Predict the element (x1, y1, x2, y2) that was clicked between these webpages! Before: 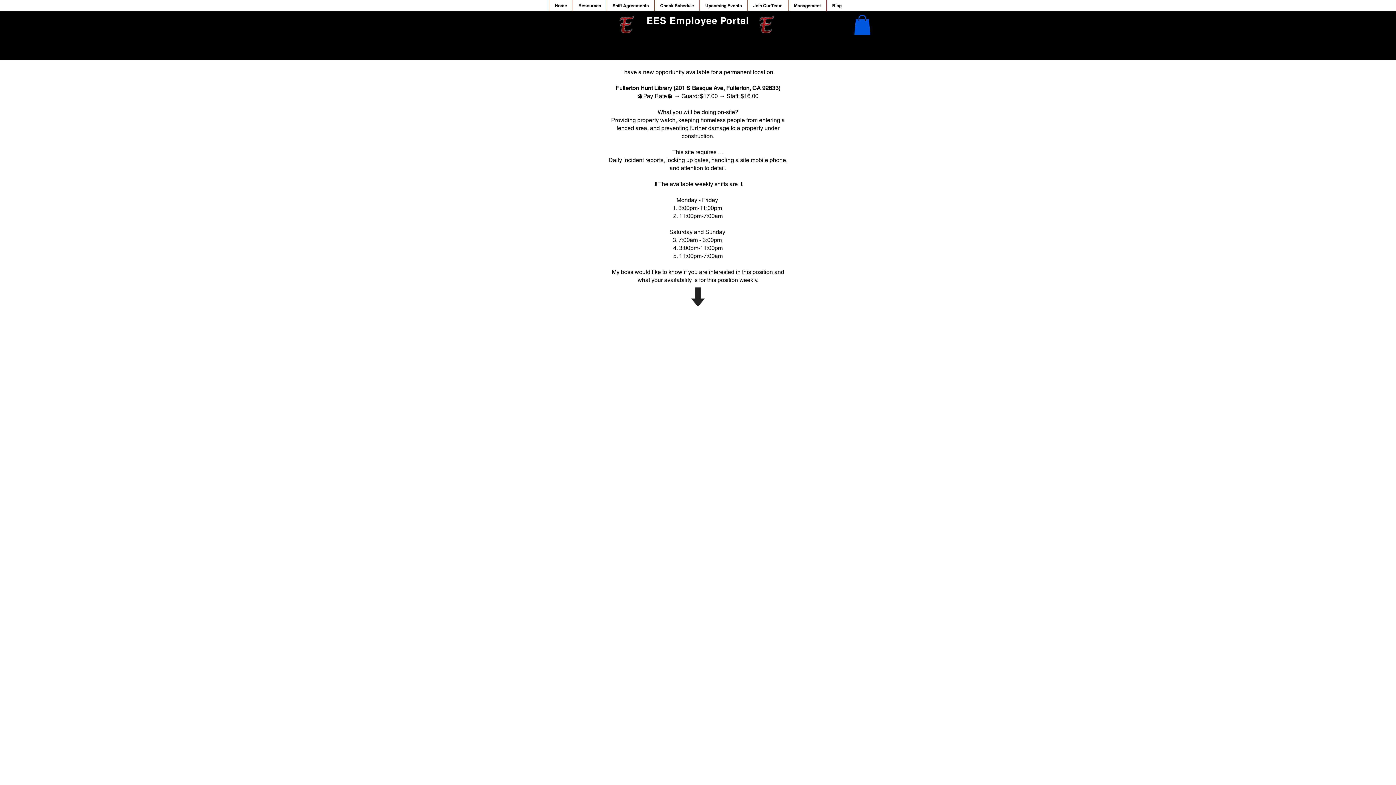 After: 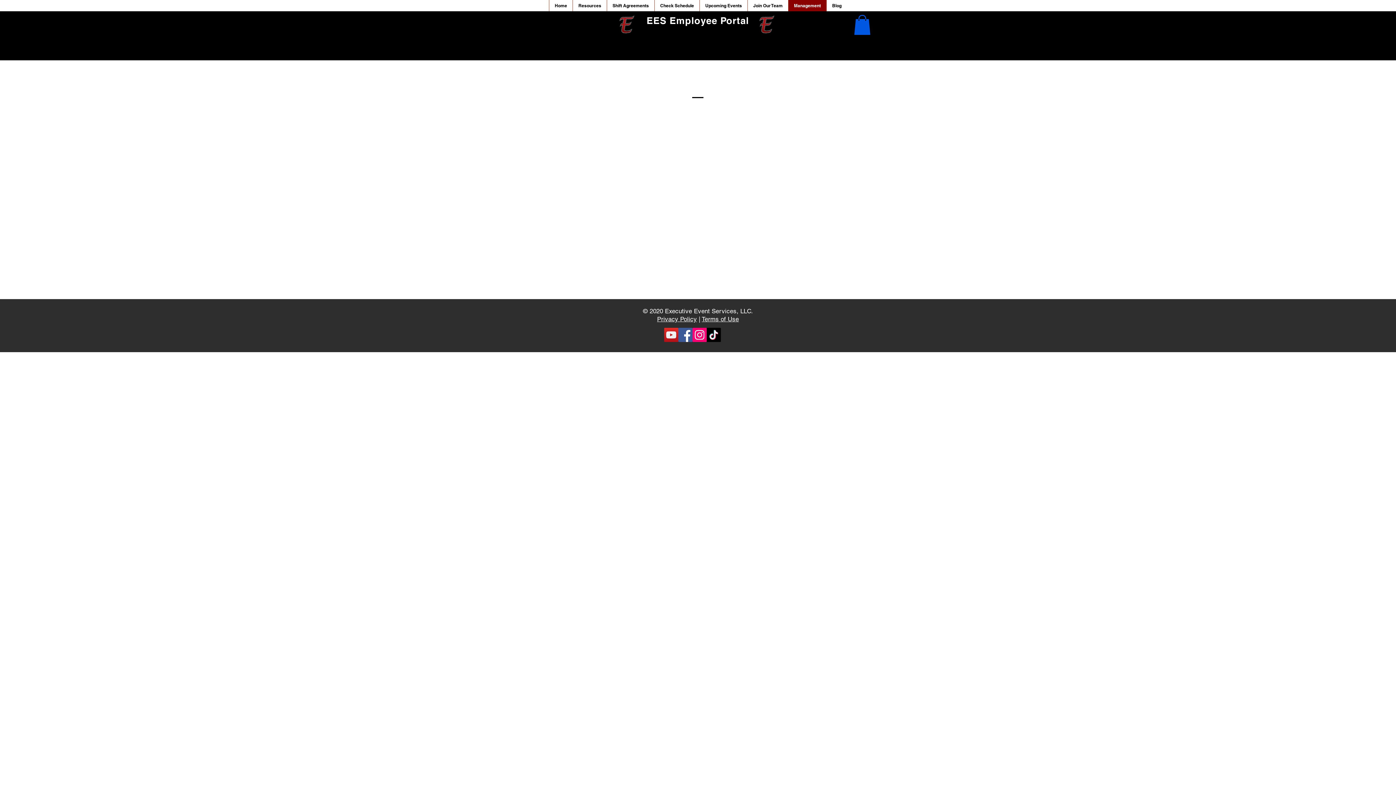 Action: bbox: (788, 0, 826, 11) label: Management